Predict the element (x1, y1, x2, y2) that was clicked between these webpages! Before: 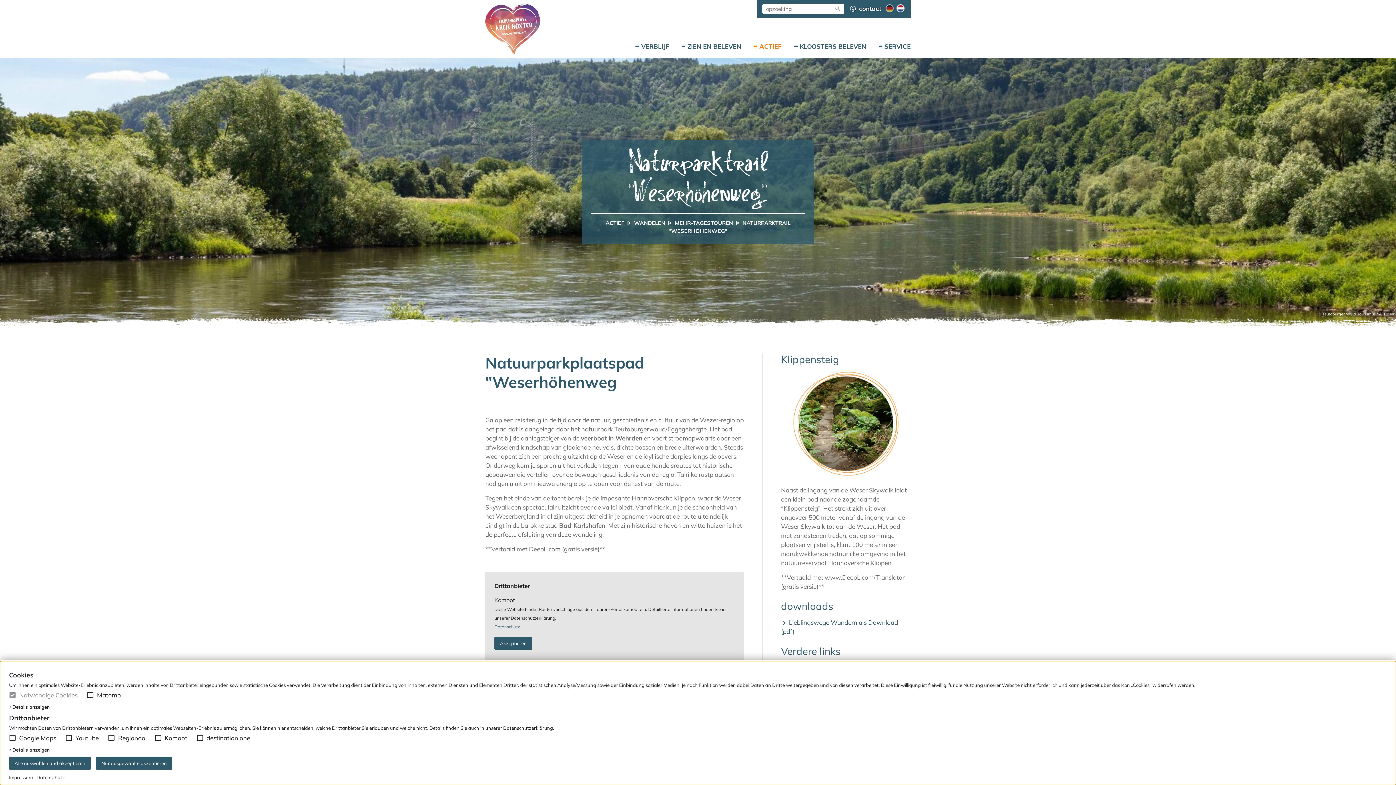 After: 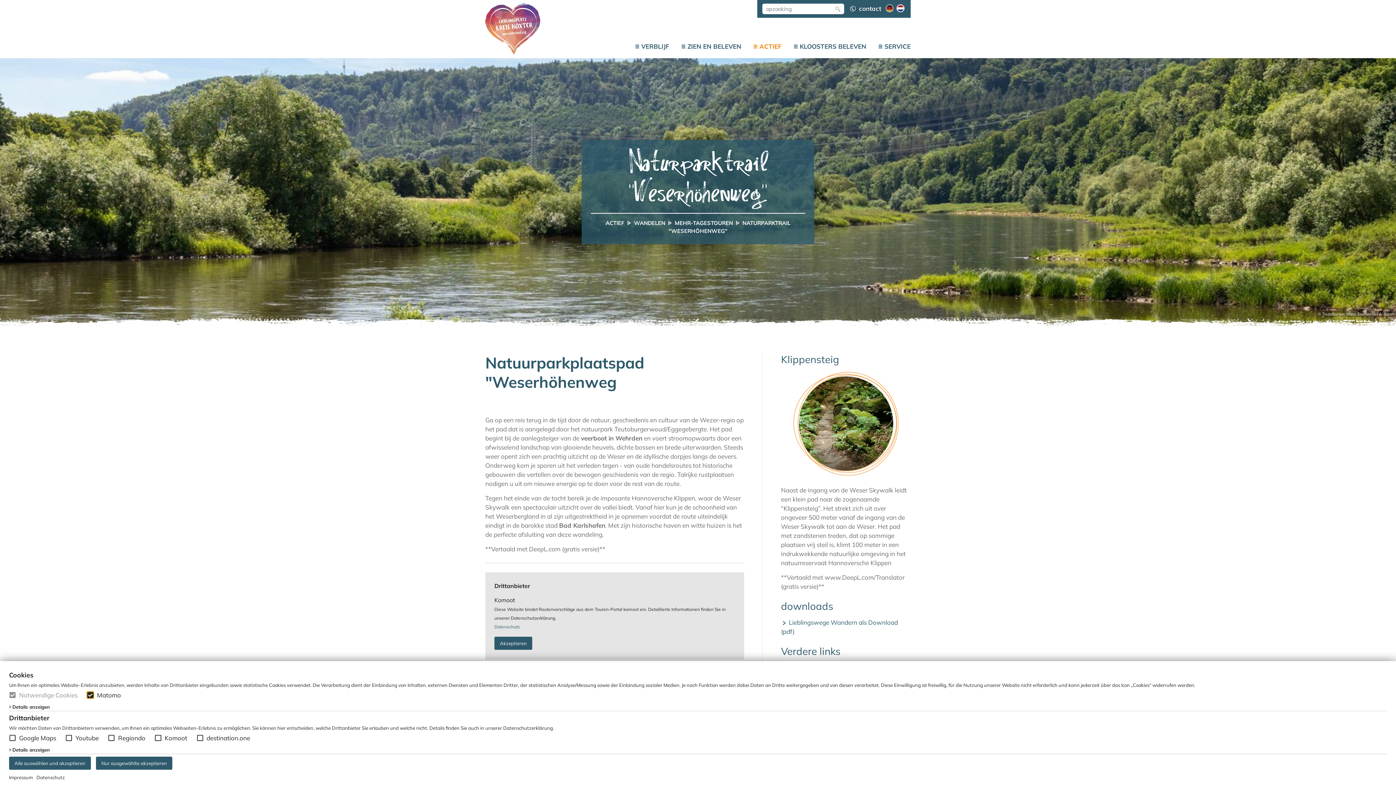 Action: bbox: (86, 691, 93, 698) label: Matomo